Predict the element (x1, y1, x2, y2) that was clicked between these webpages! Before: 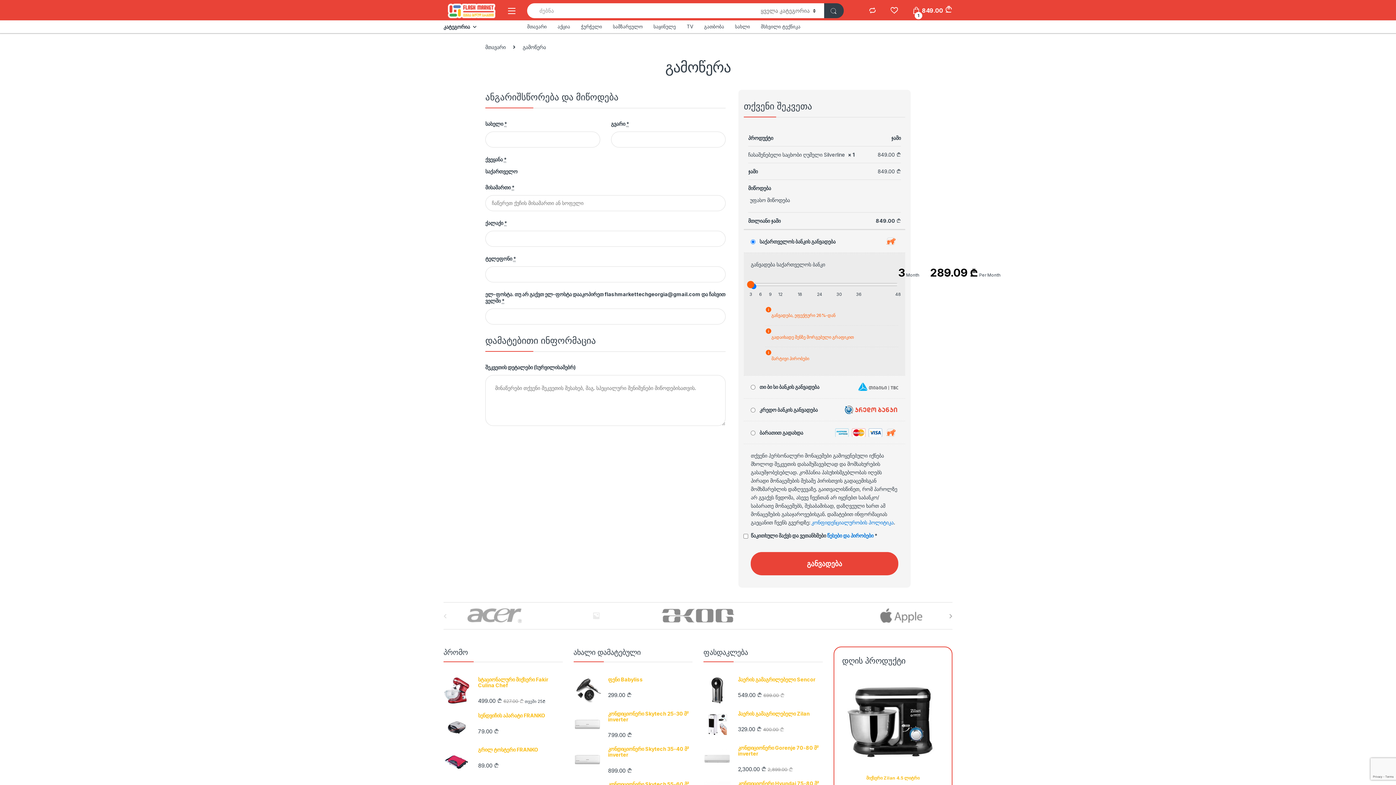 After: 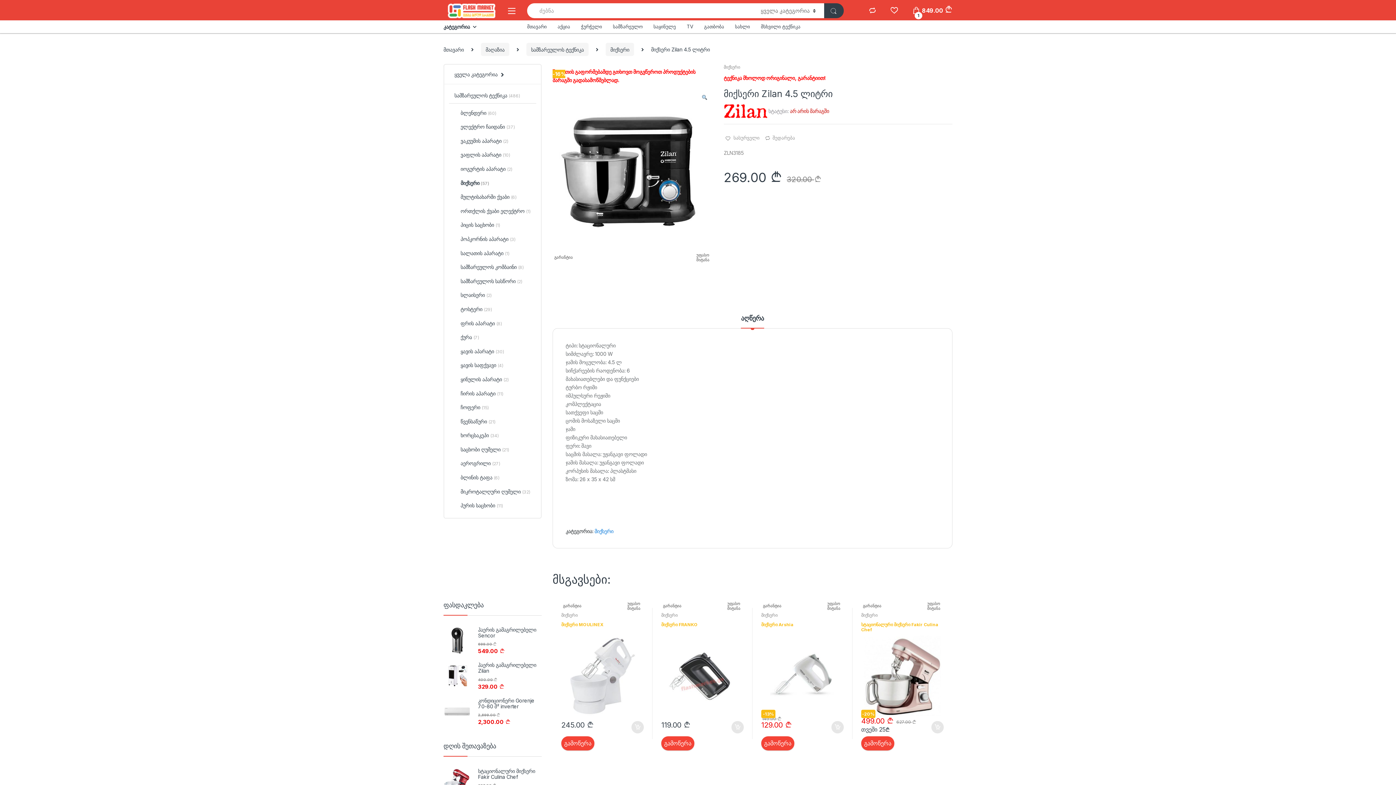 Action: bbox: (842, 674, 944, 790) label: მიქსერი Zilan 4.5 ლიტრი